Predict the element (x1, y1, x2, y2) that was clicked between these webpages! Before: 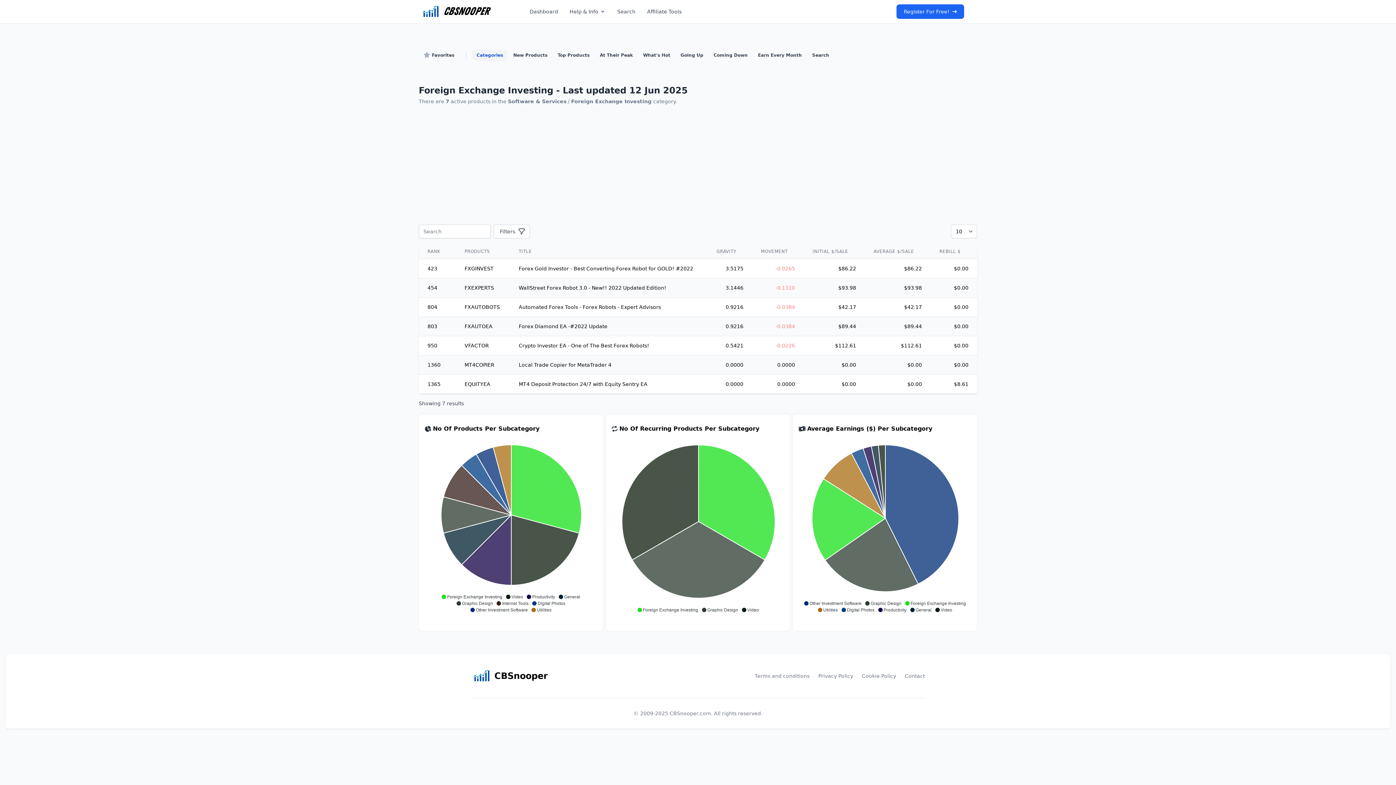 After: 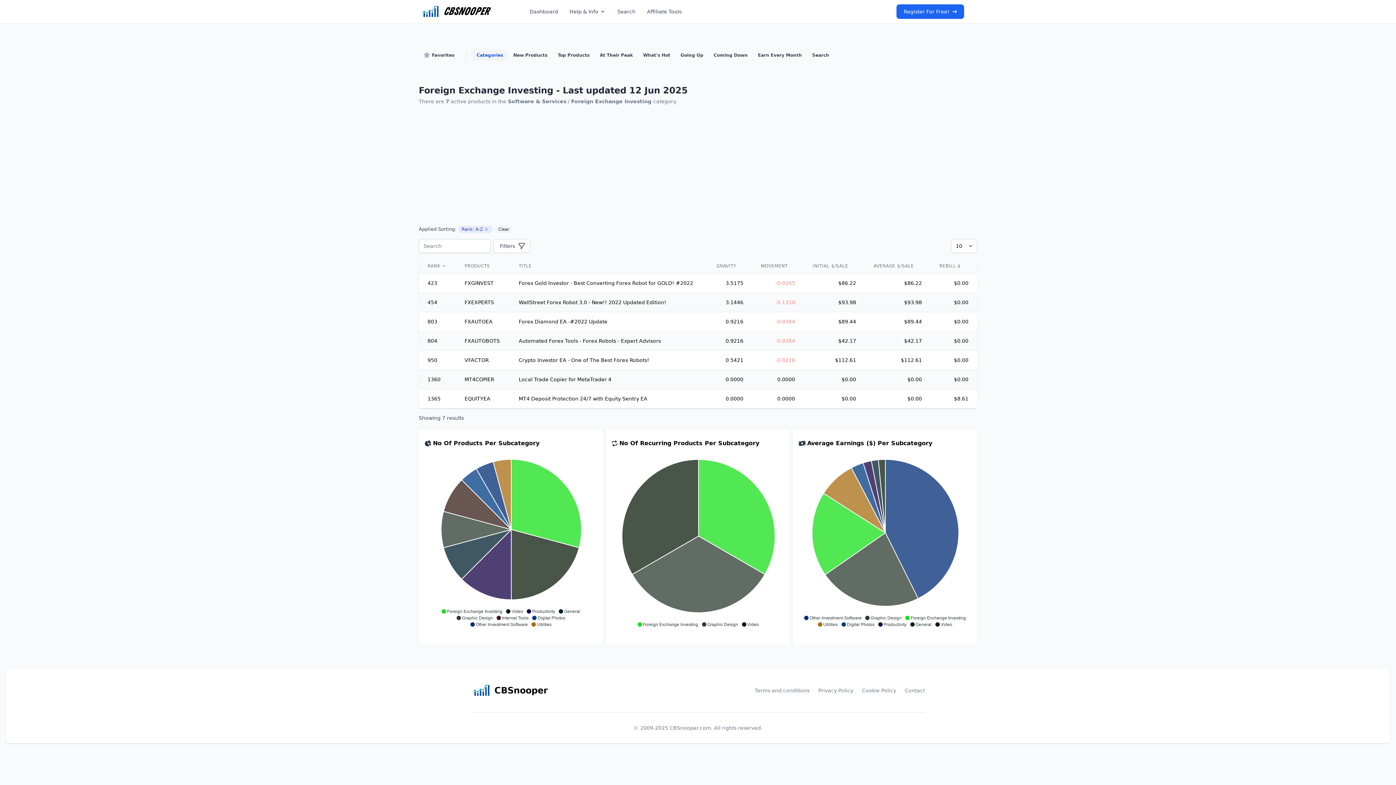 Action: bbox: (427, 248, 446, 254) label: RANK